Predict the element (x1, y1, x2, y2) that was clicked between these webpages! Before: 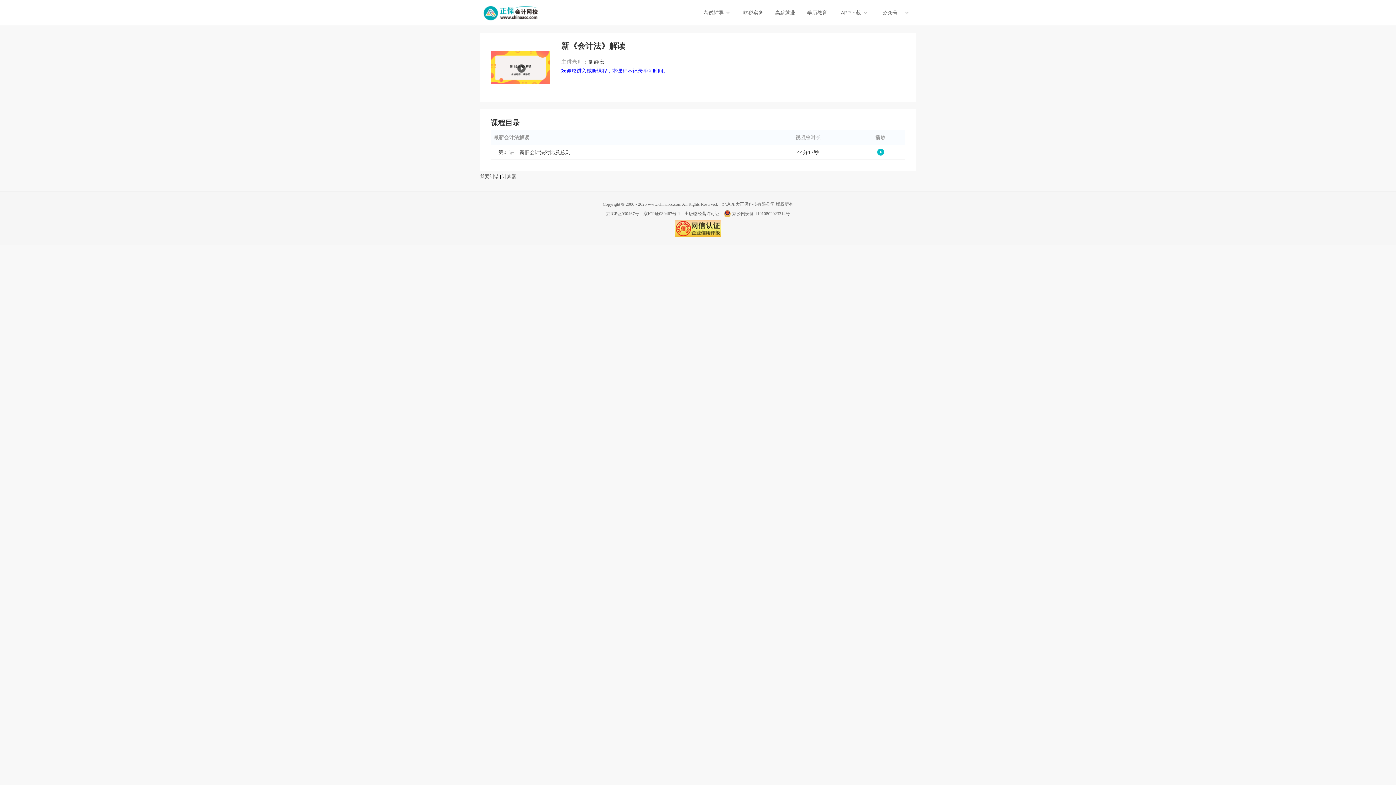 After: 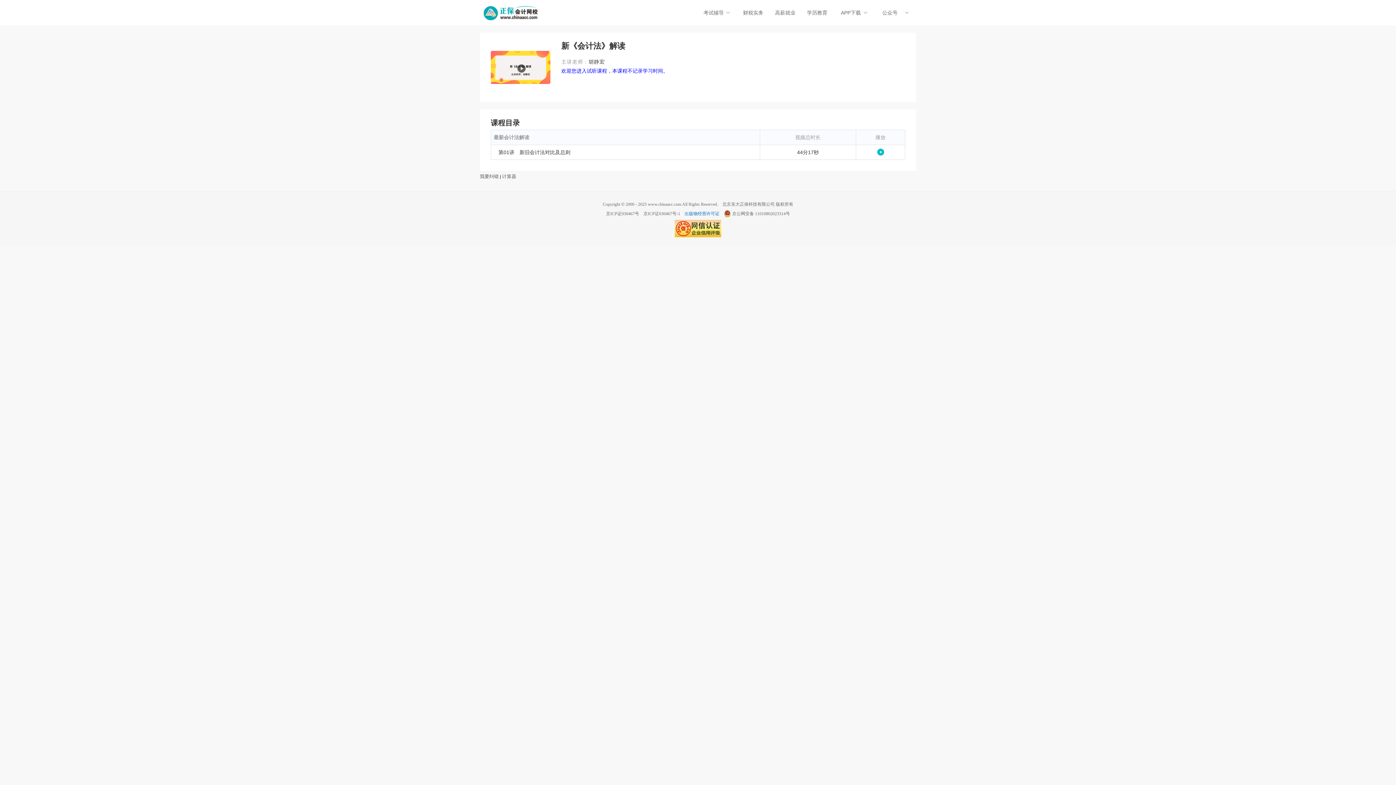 Action: label: 出版物经营许可证 bbox: (684, 211, 719, 216)